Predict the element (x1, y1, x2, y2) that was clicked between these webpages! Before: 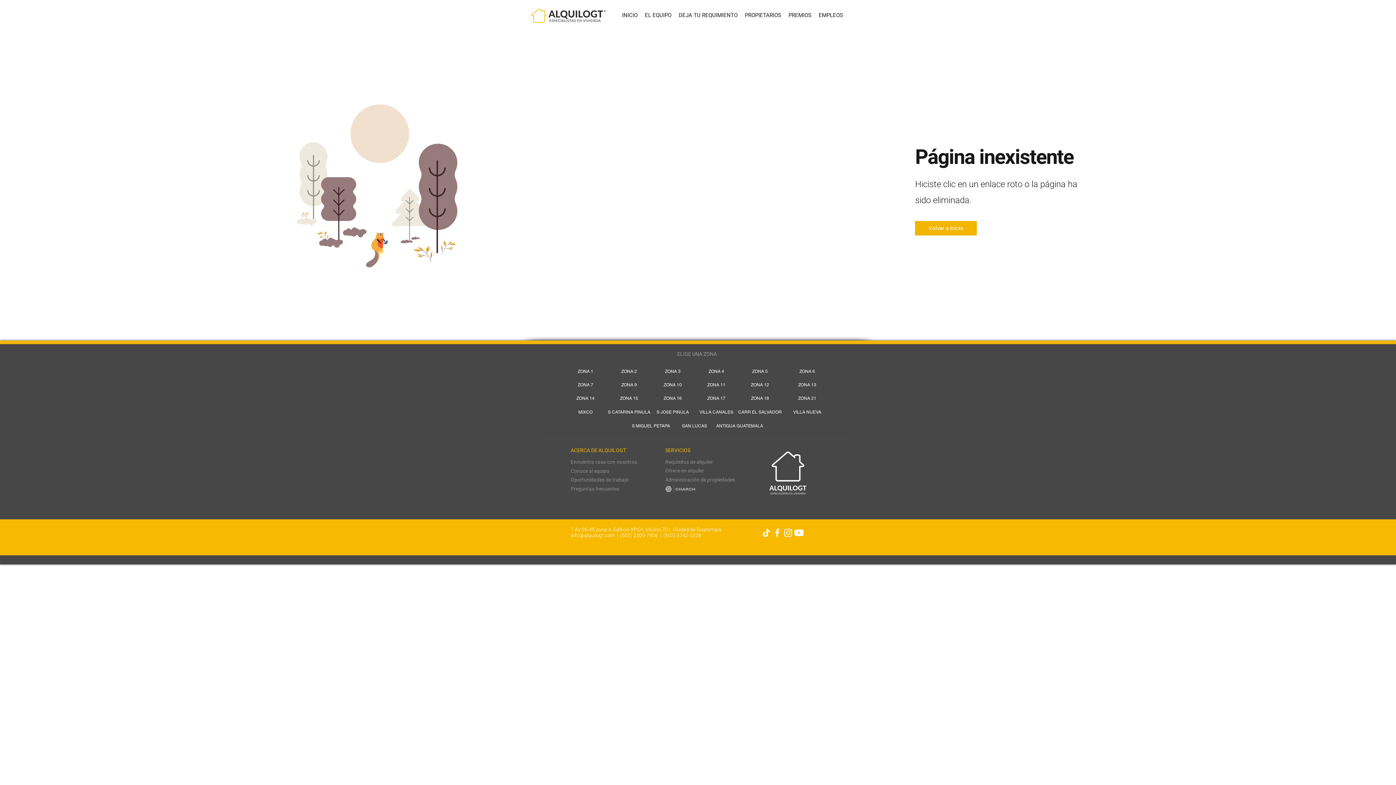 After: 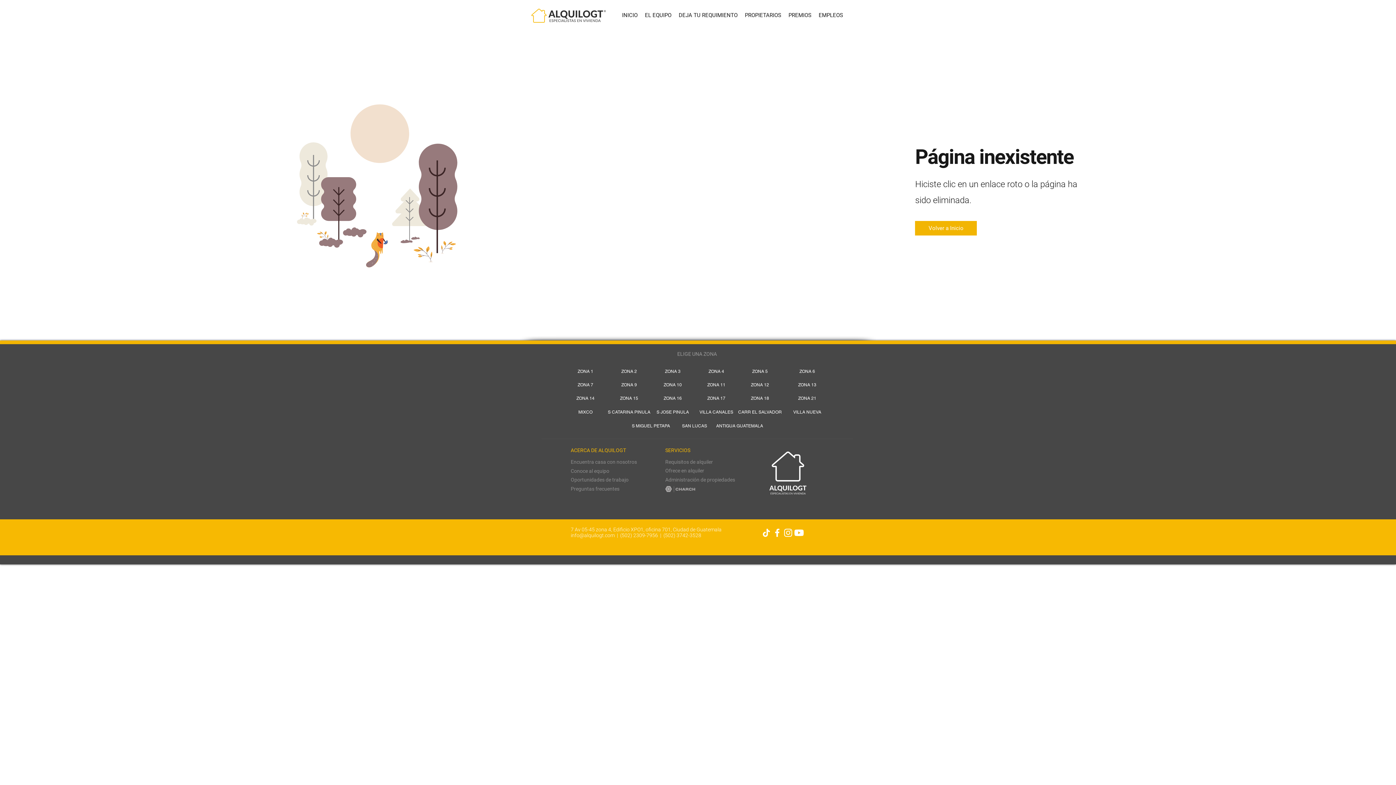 Action: label: ZONA 18 bbox: (738, 393, 782, 402)